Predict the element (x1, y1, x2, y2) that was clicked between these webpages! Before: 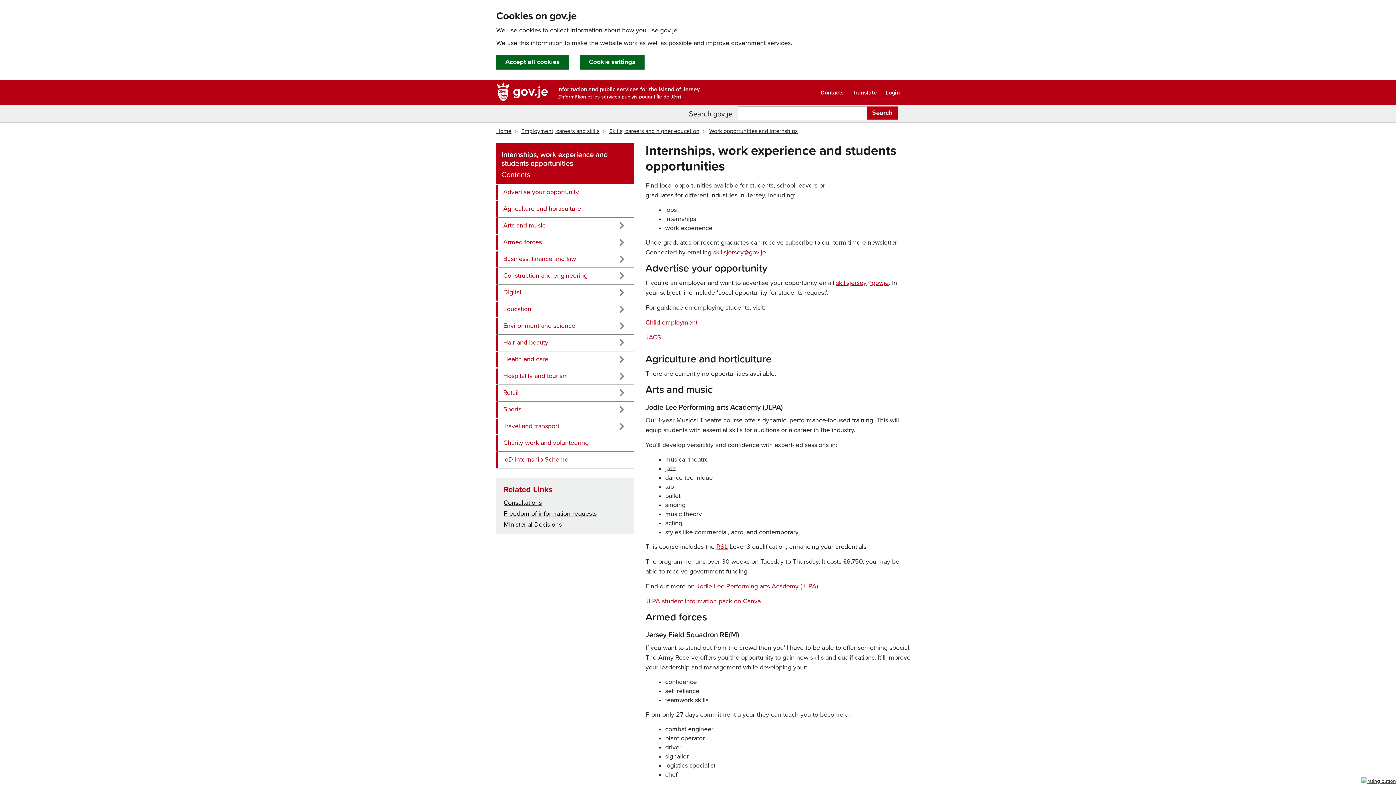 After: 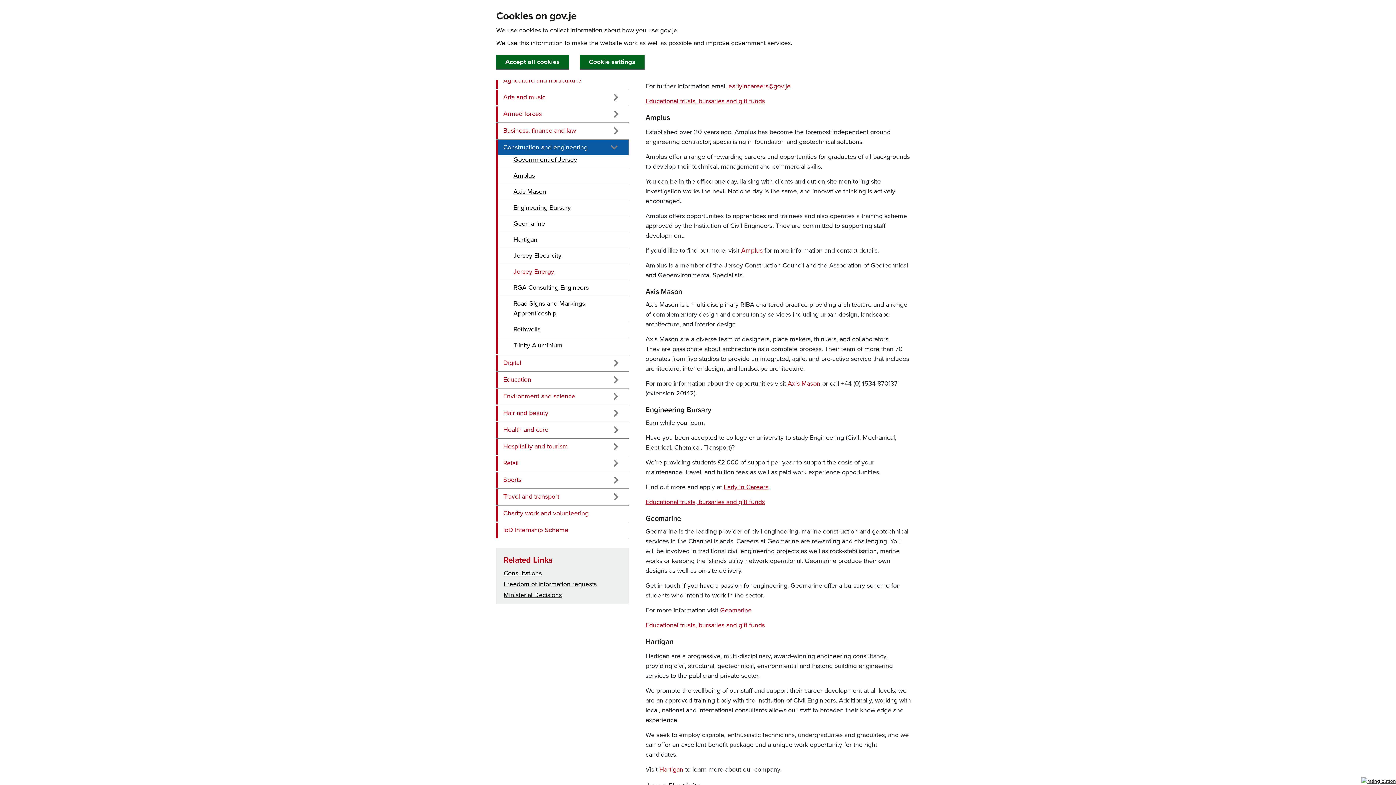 Action: label: Construction and engineering bbox: (498, 268, 615, 283)